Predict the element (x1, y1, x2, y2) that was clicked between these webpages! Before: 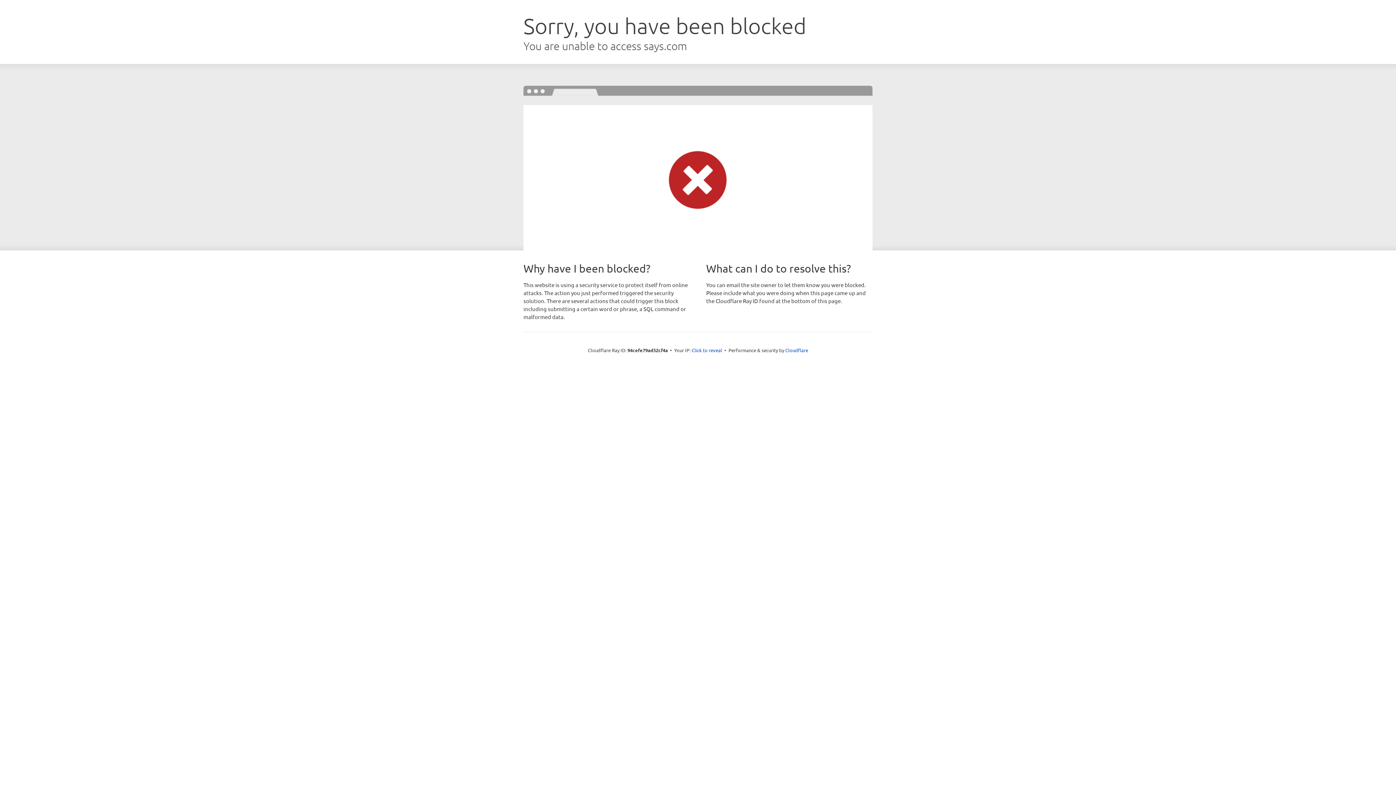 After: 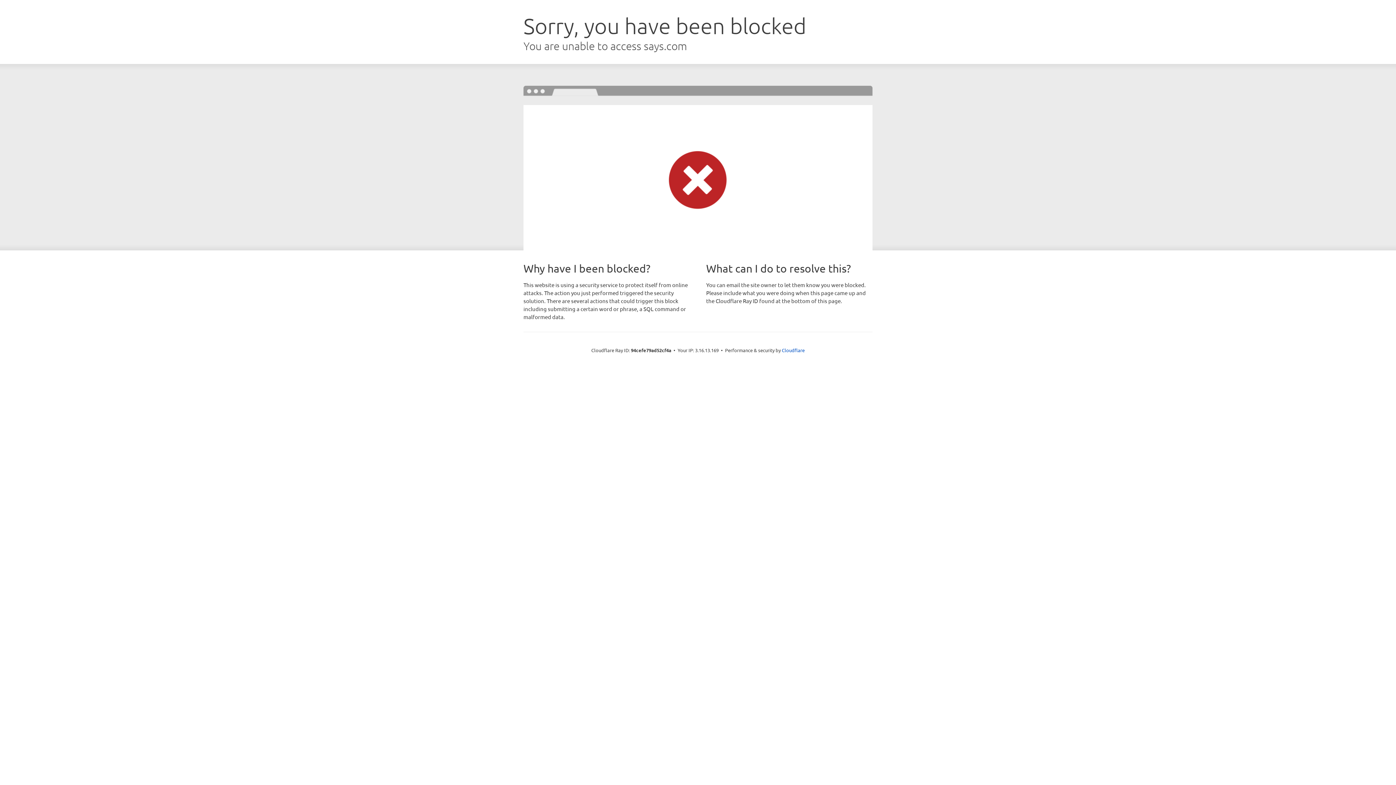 Action: label: Click to reveal bbox: (691, 346, 722, 353)